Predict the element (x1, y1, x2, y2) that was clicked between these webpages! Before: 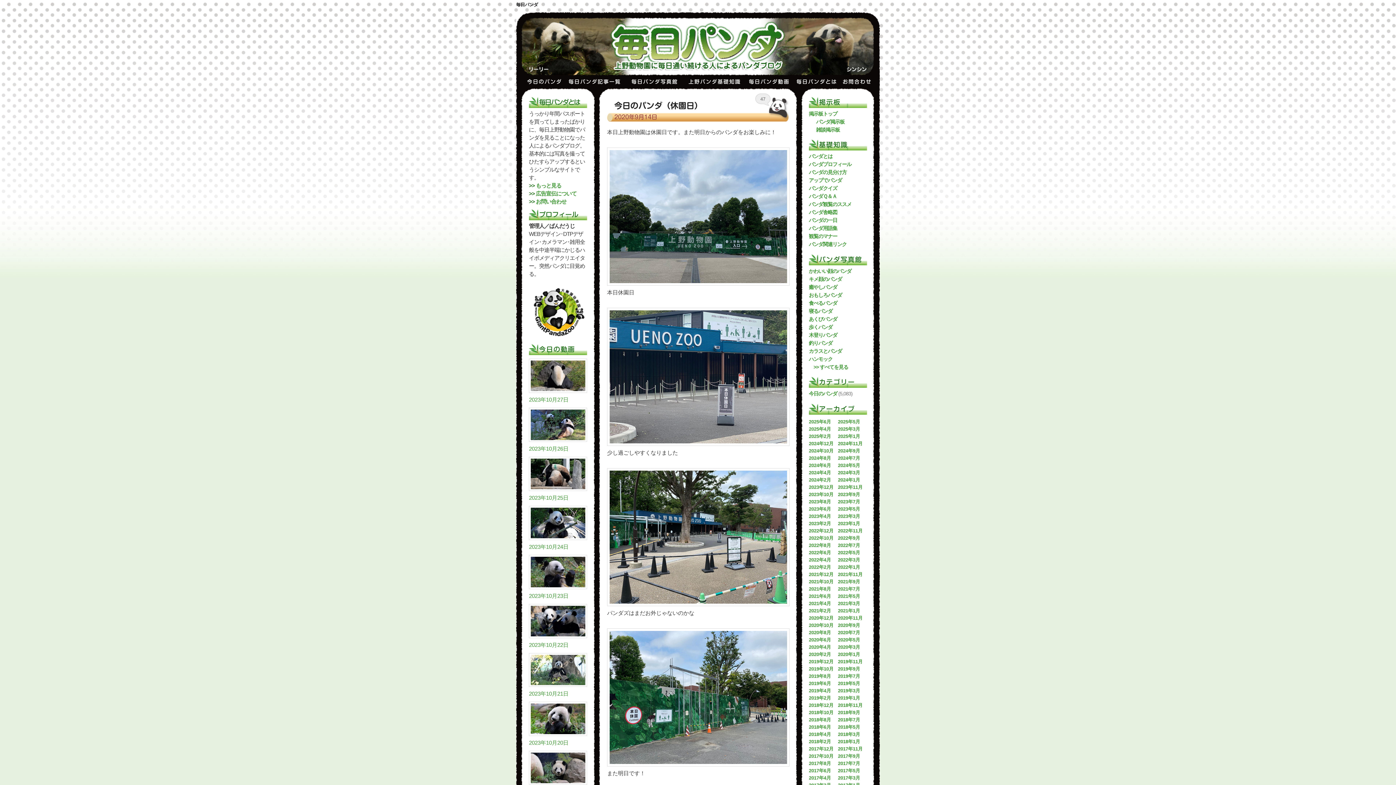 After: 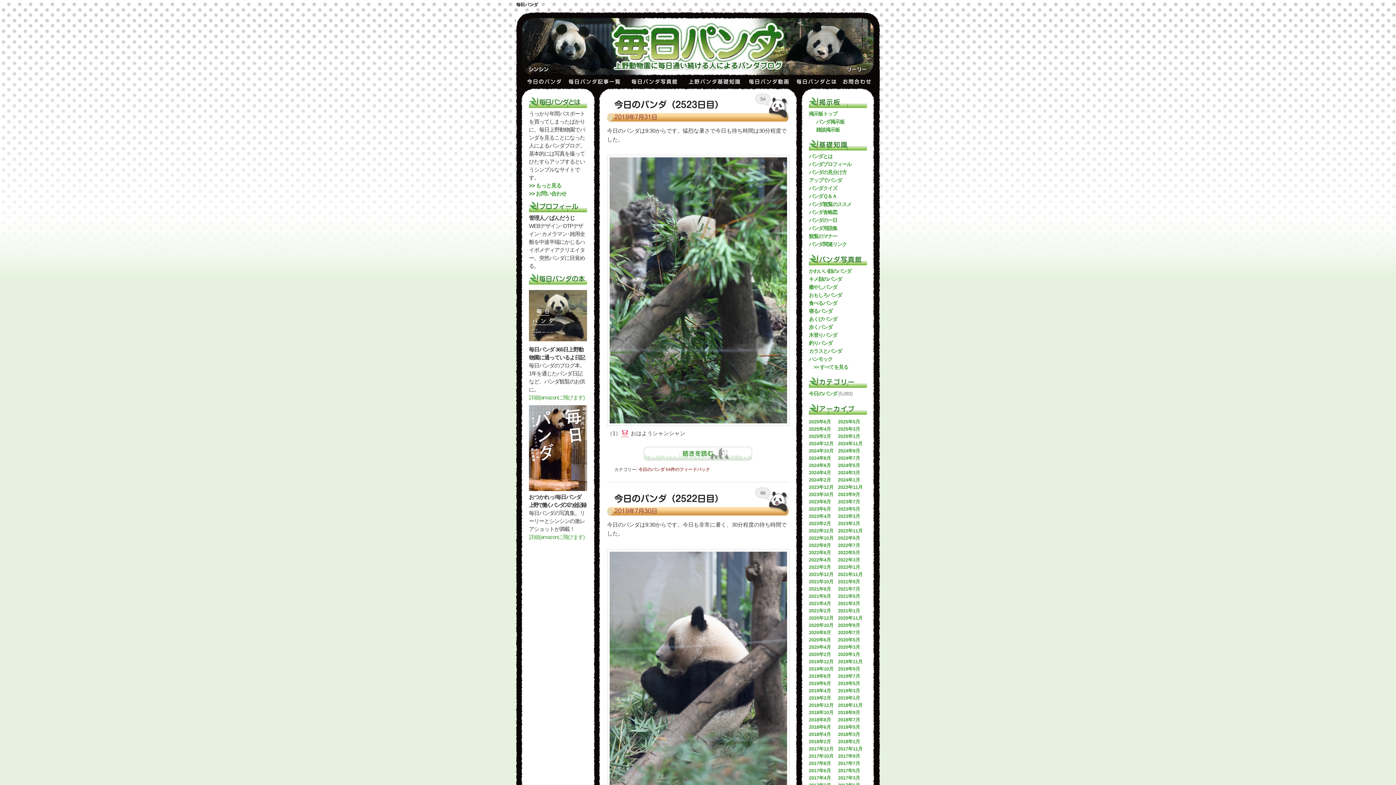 Action: label: 2019年7月 bbox: (838, 673, 860, 679)